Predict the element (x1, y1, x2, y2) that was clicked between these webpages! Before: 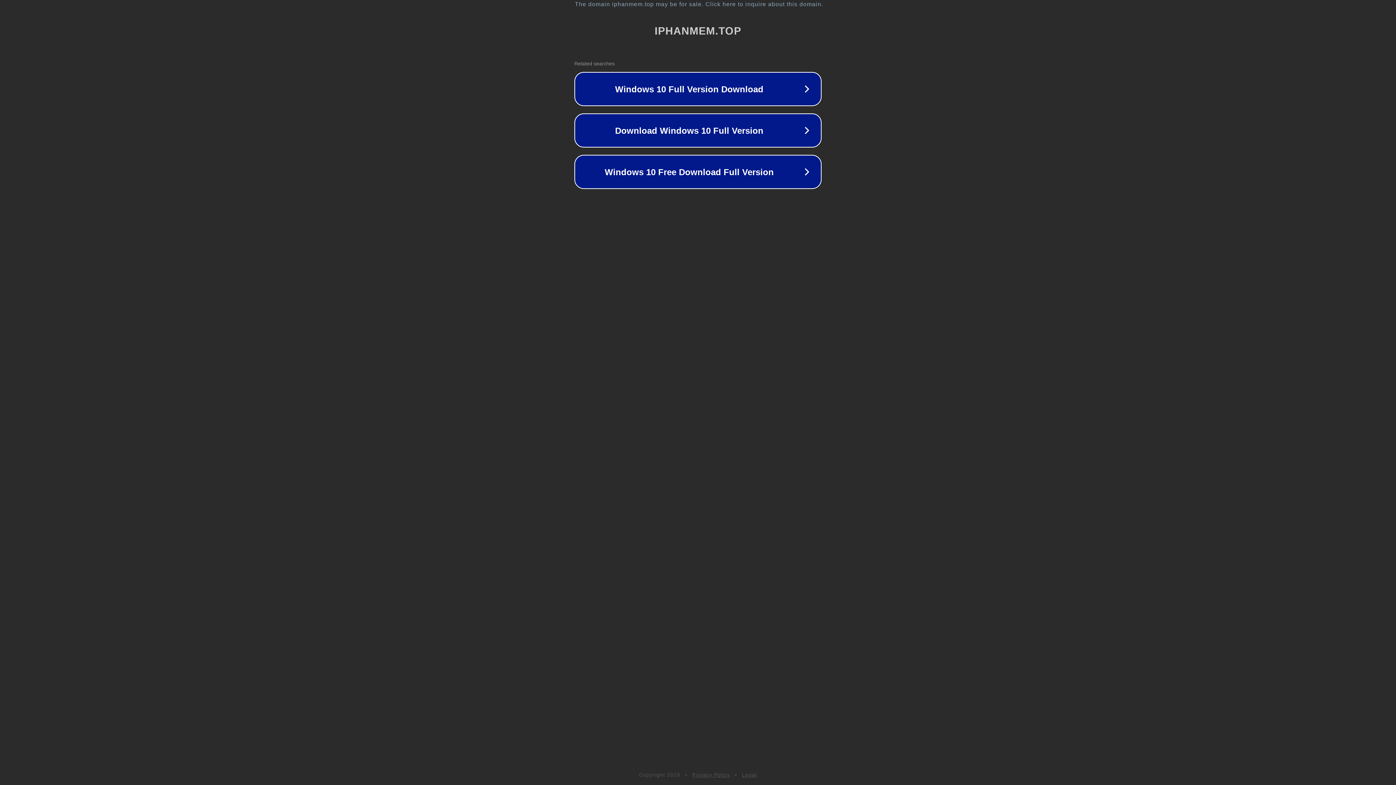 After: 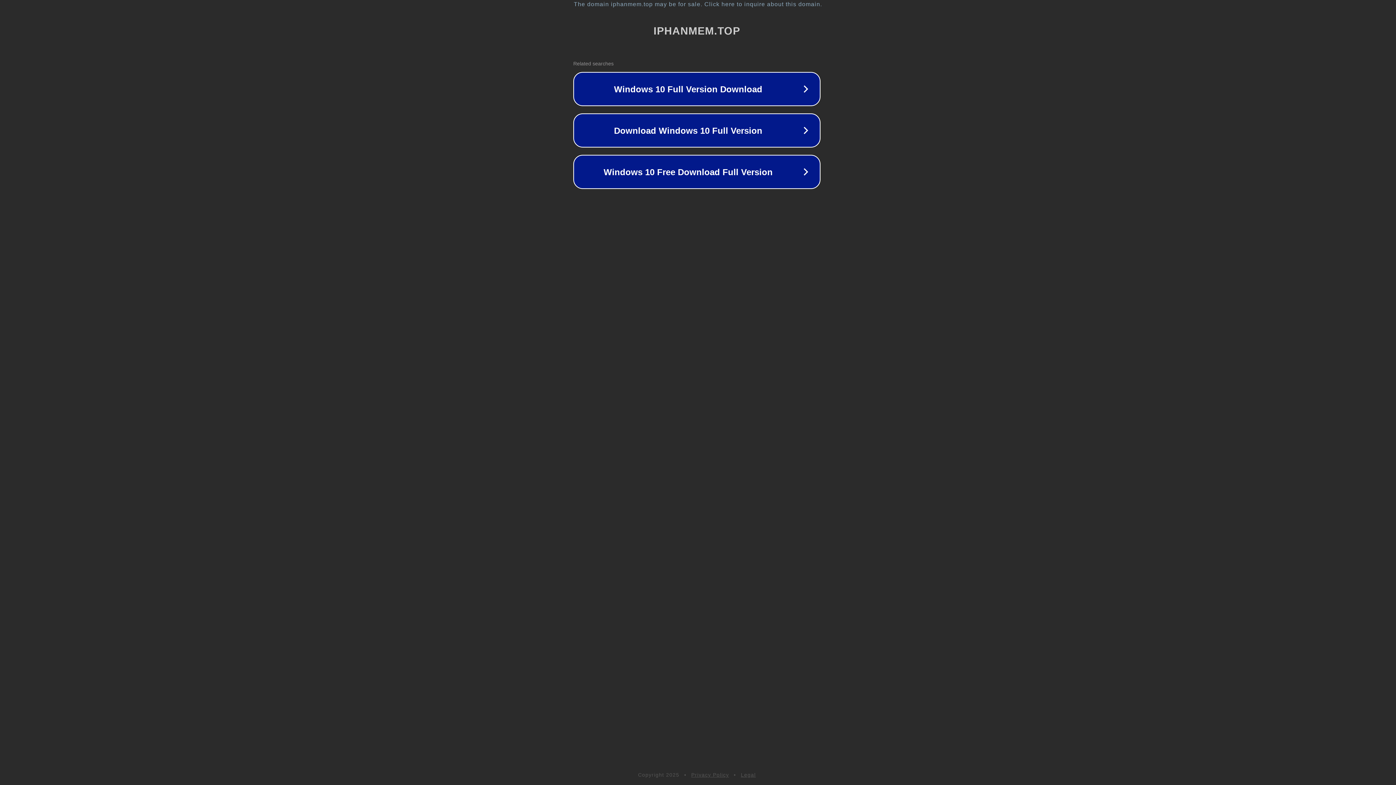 Action: bbox: (1, 1, 1397, 7) label: The domain iphanmem.top may be for sale. Click here to inquire about this domain.